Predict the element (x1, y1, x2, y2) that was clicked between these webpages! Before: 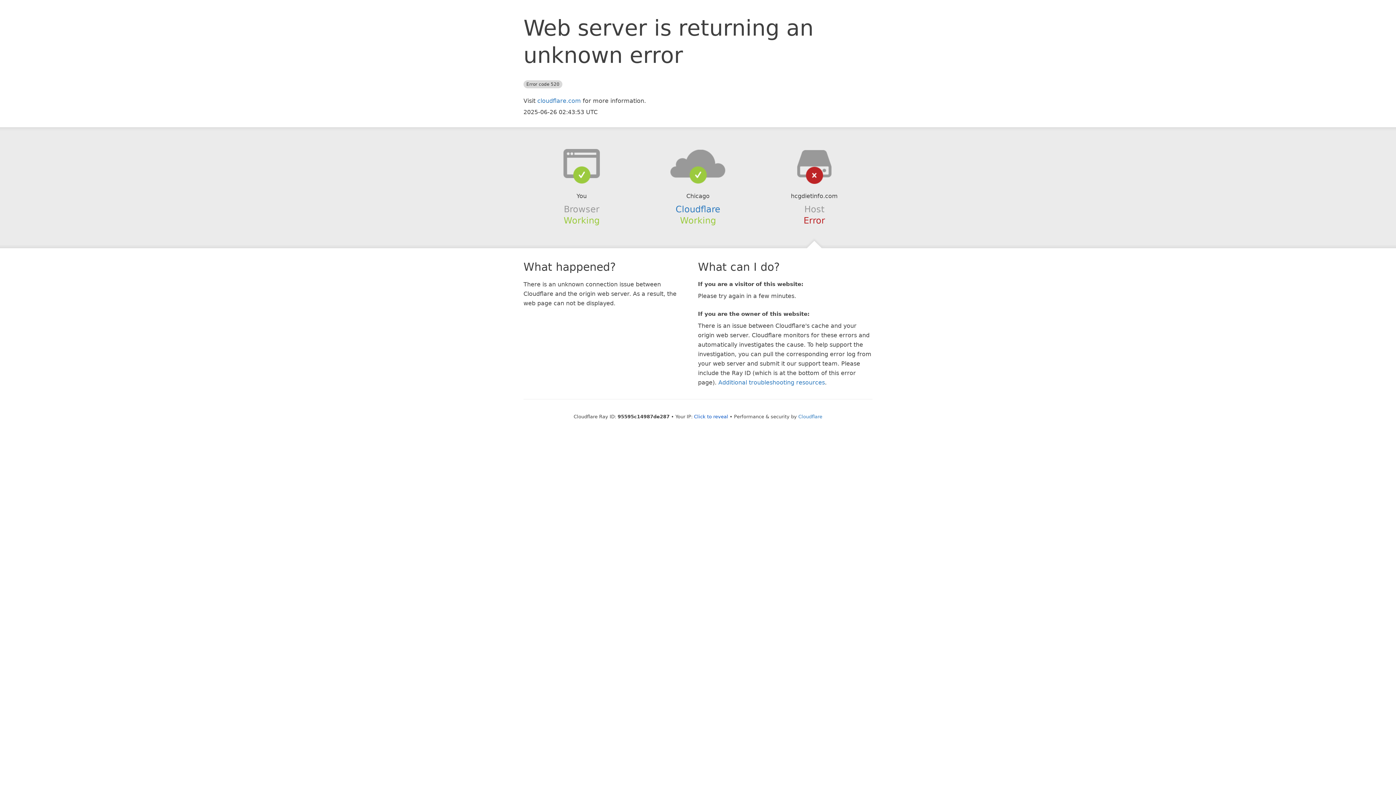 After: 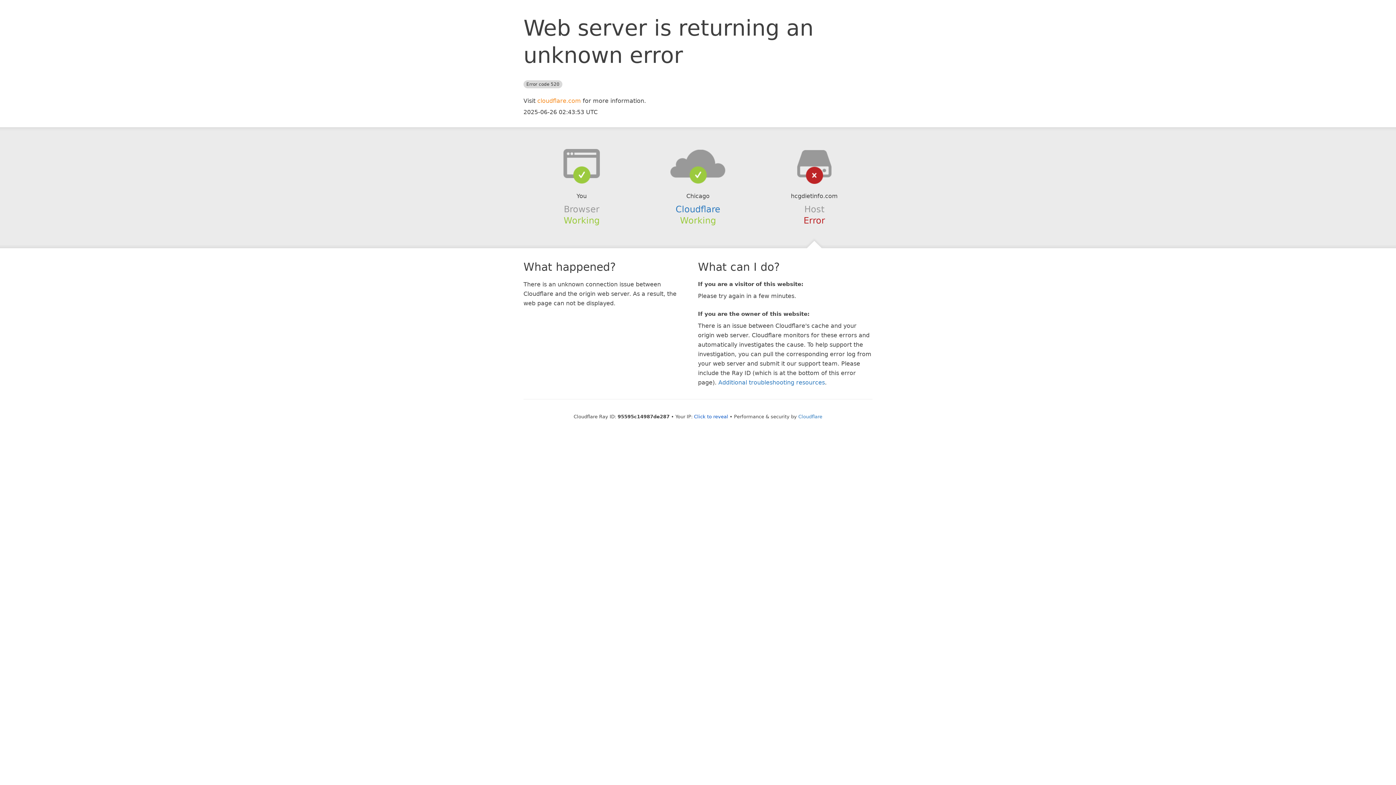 Action: bbox: (537, 97, 581, 104) label: cloudflare.com